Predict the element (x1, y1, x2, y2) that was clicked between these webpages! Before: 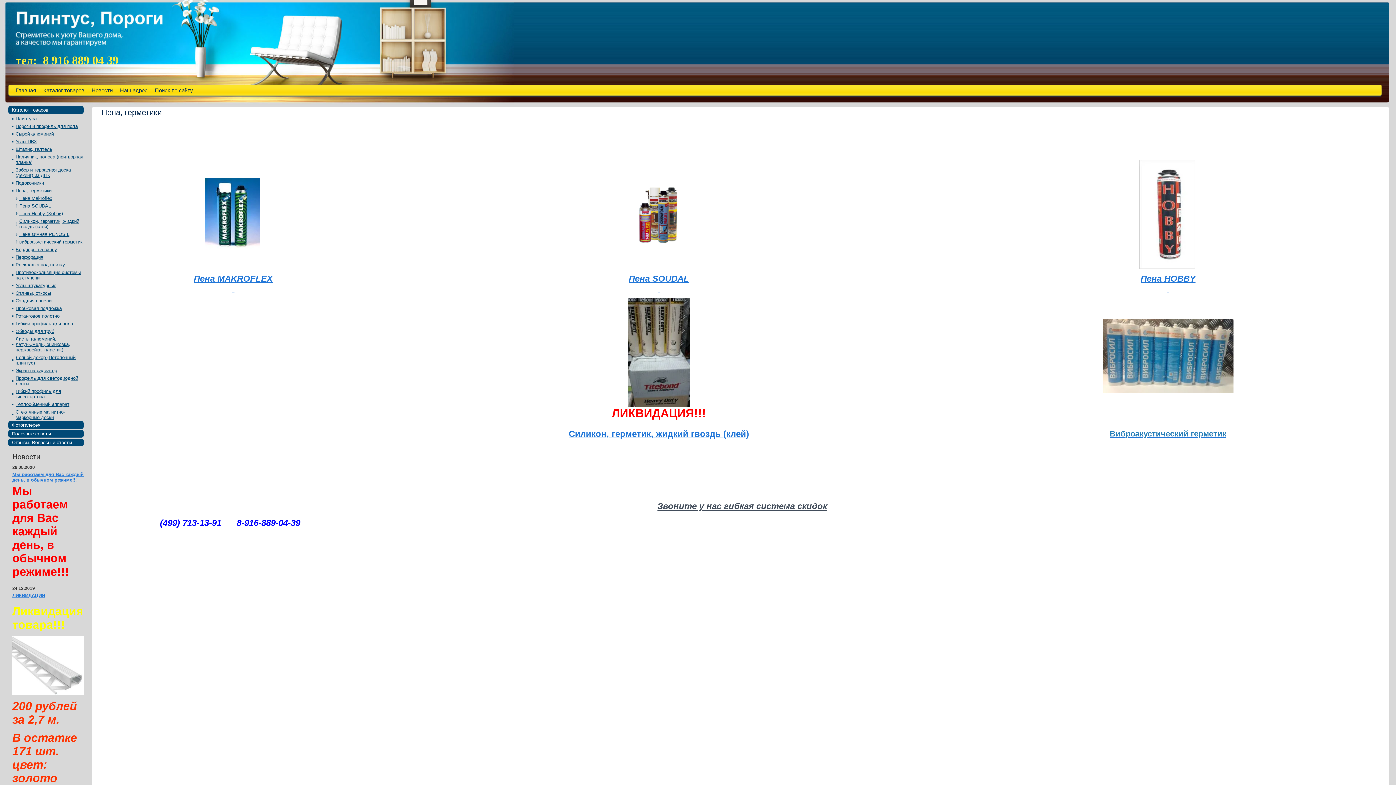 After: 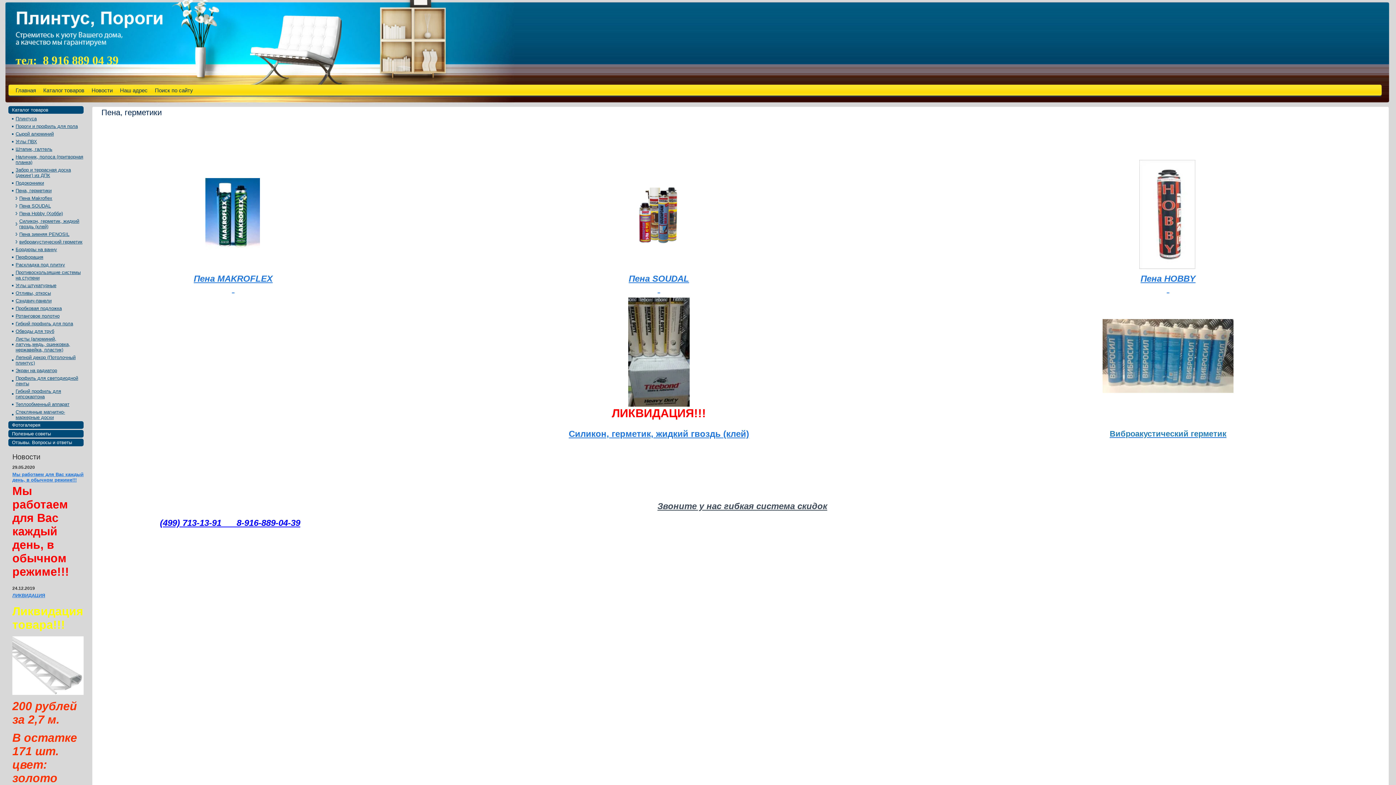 Action: bbox: (8, 186, 83, 194) label: Пена, герметики